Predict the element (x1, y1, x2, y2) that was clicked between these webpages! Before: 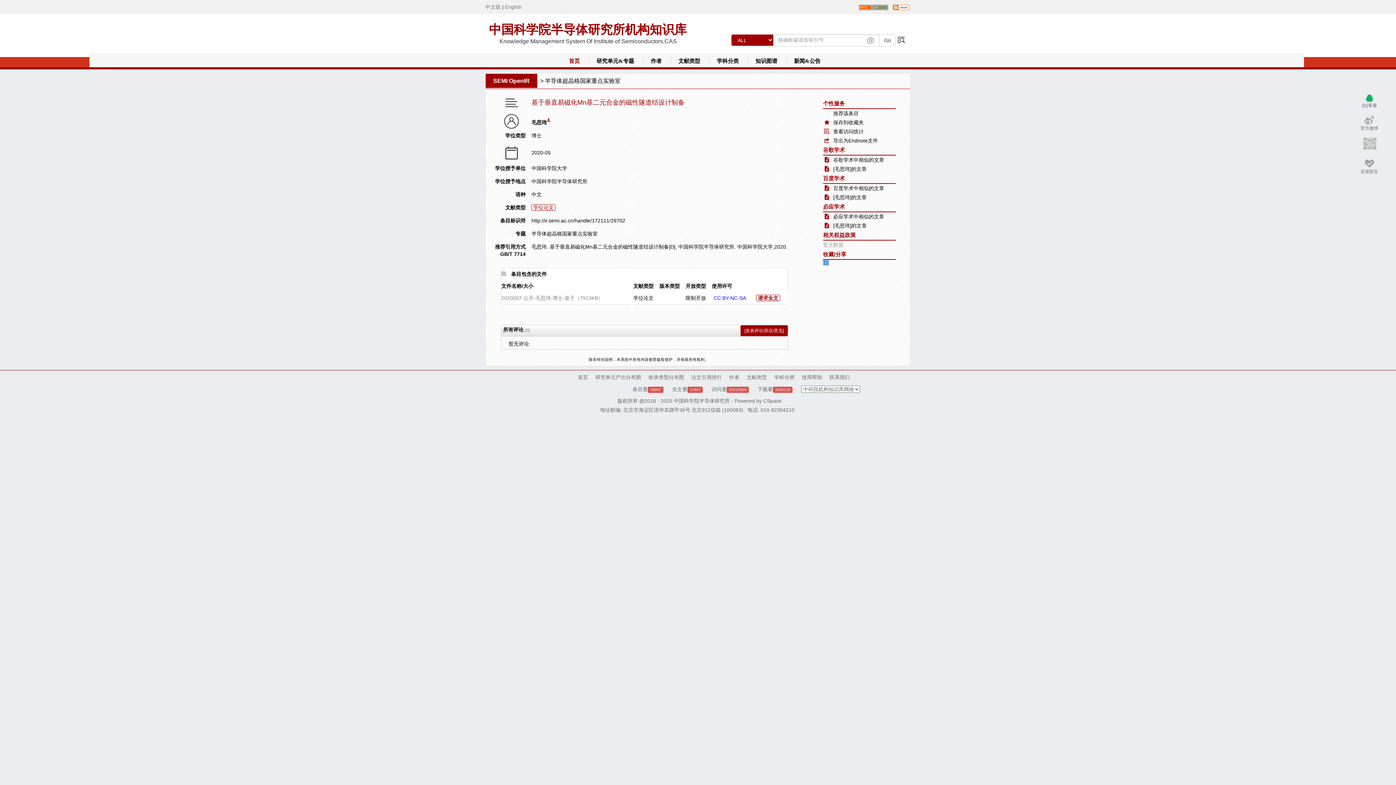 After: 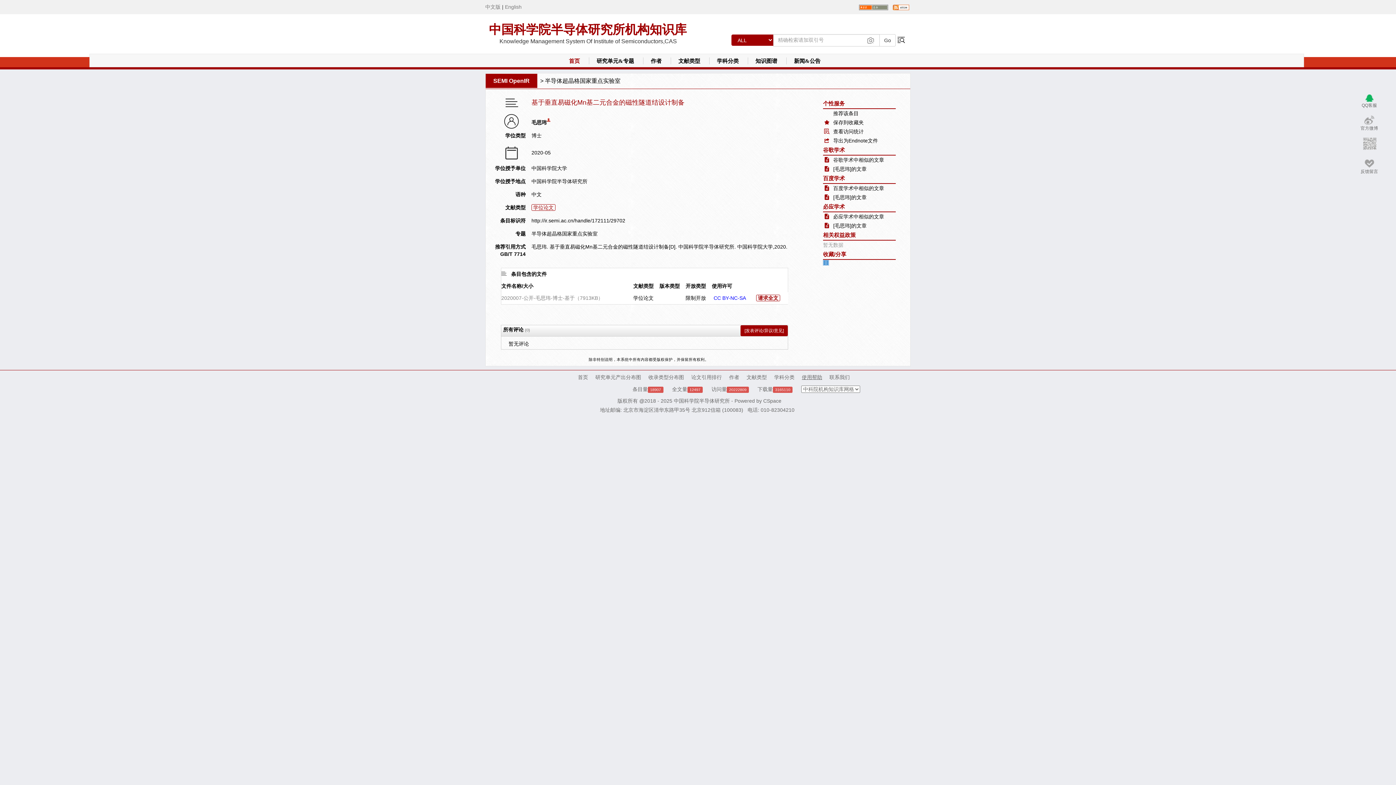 Action: label: 使用帮助 bbox: (802, 374, 822, 380)